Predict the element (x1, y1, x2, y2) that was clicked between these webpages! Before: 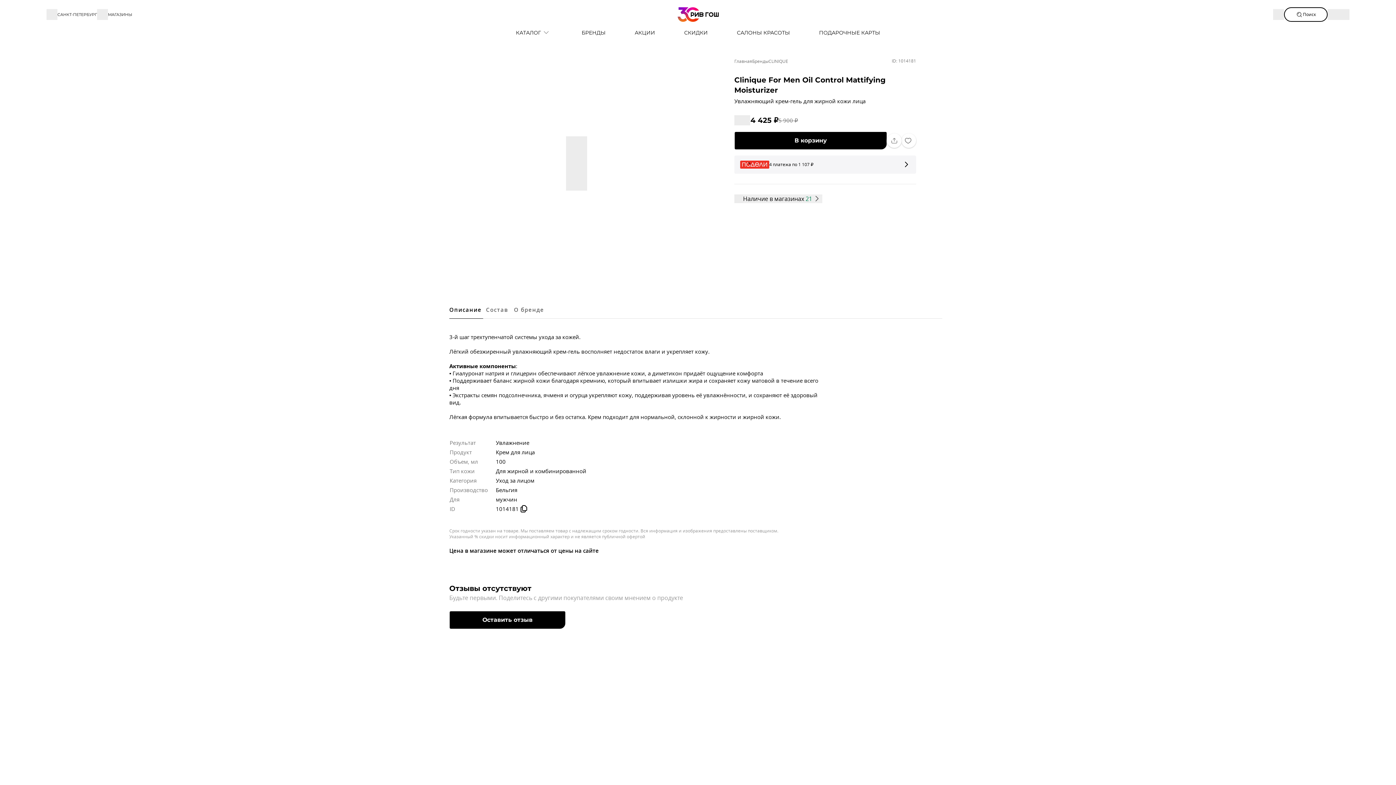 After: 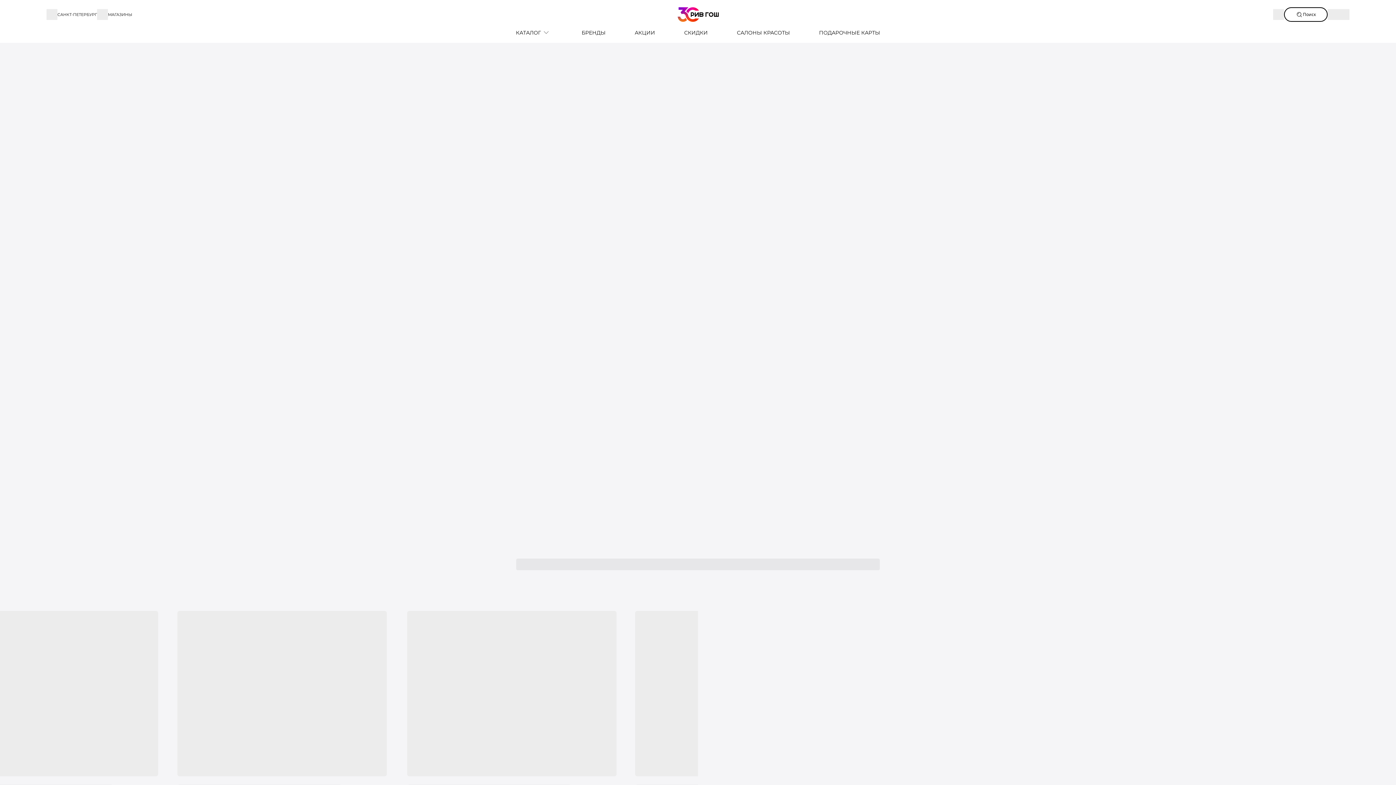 Action: label: Главная bbox: (734, 57, 752, 64)